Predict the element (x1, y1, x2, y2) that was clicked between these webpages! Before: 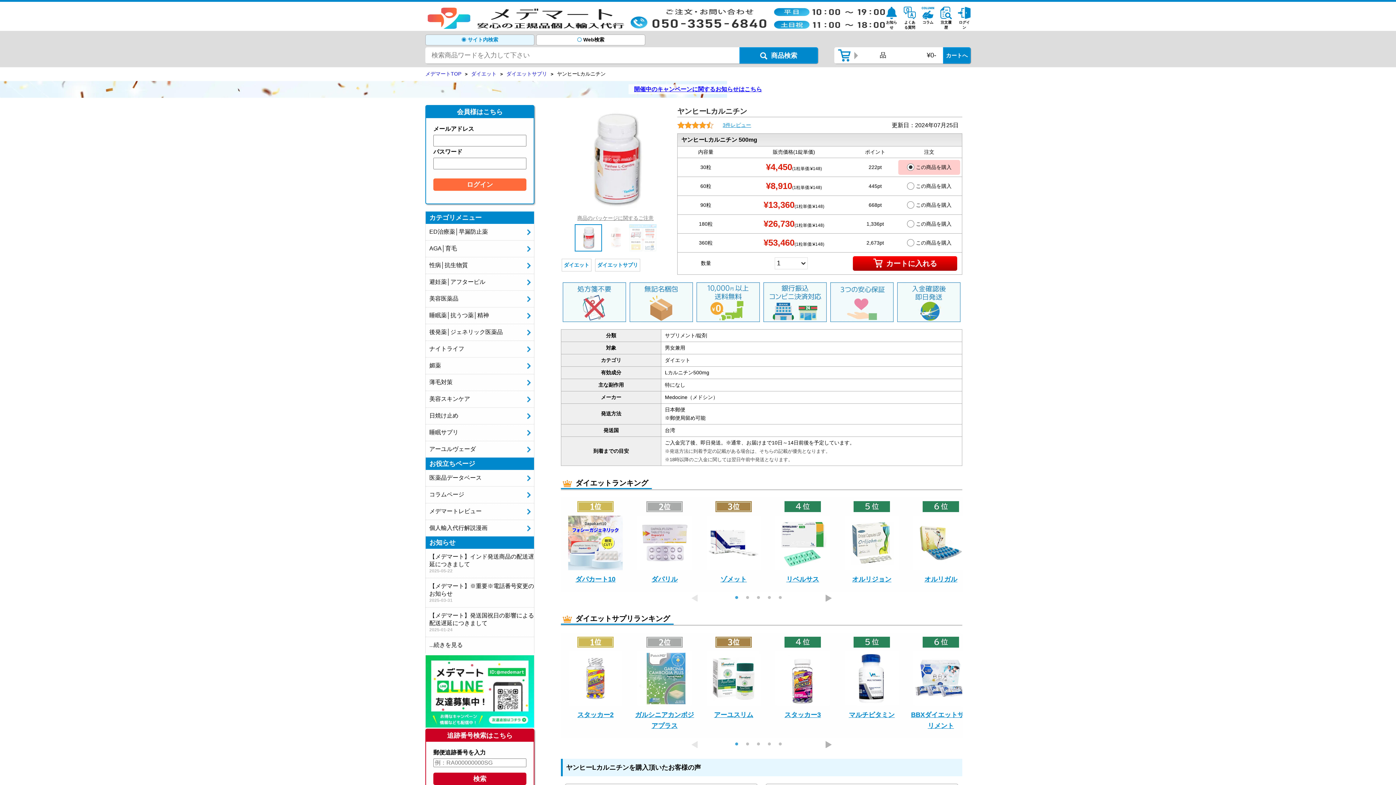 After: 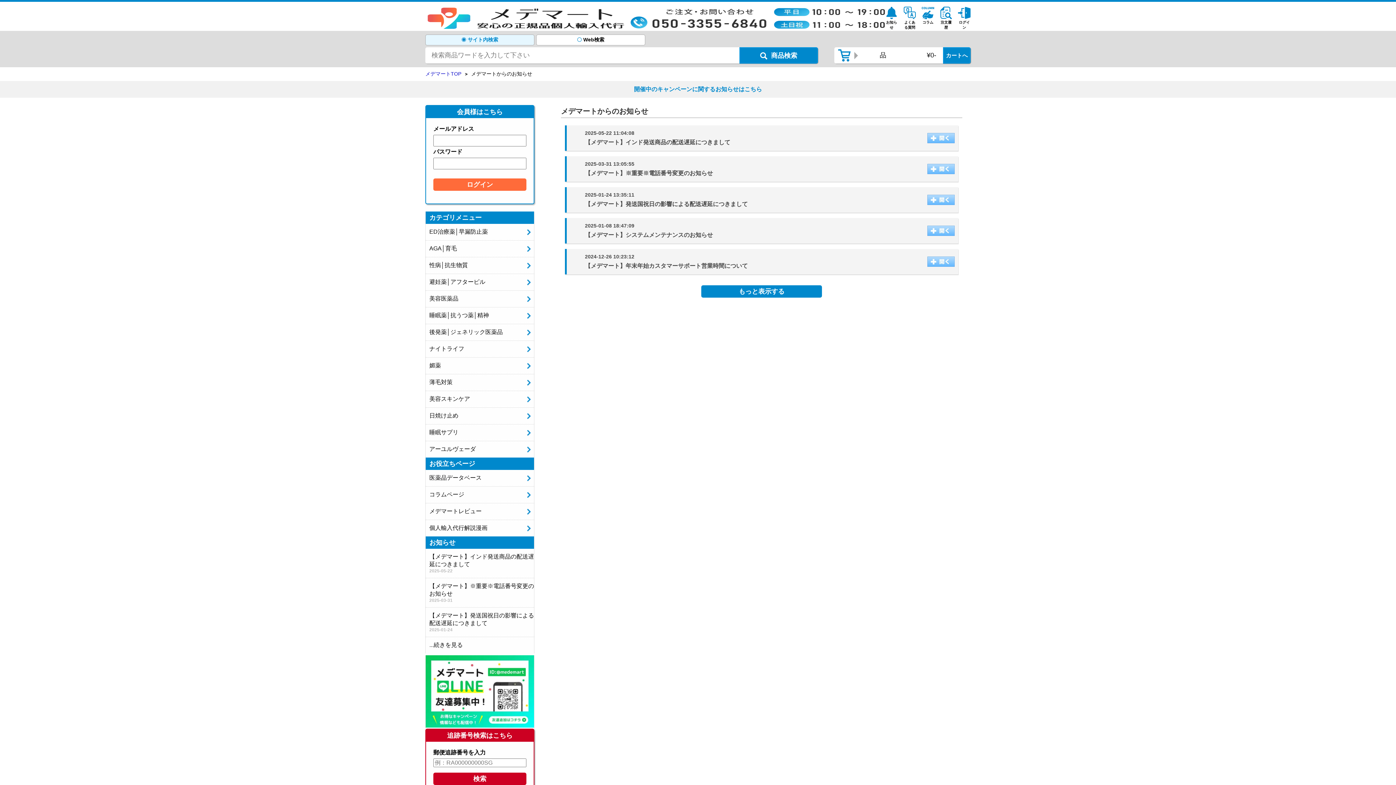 Action: bbox: (425, 639, 534, 652) label: ...続きを見る